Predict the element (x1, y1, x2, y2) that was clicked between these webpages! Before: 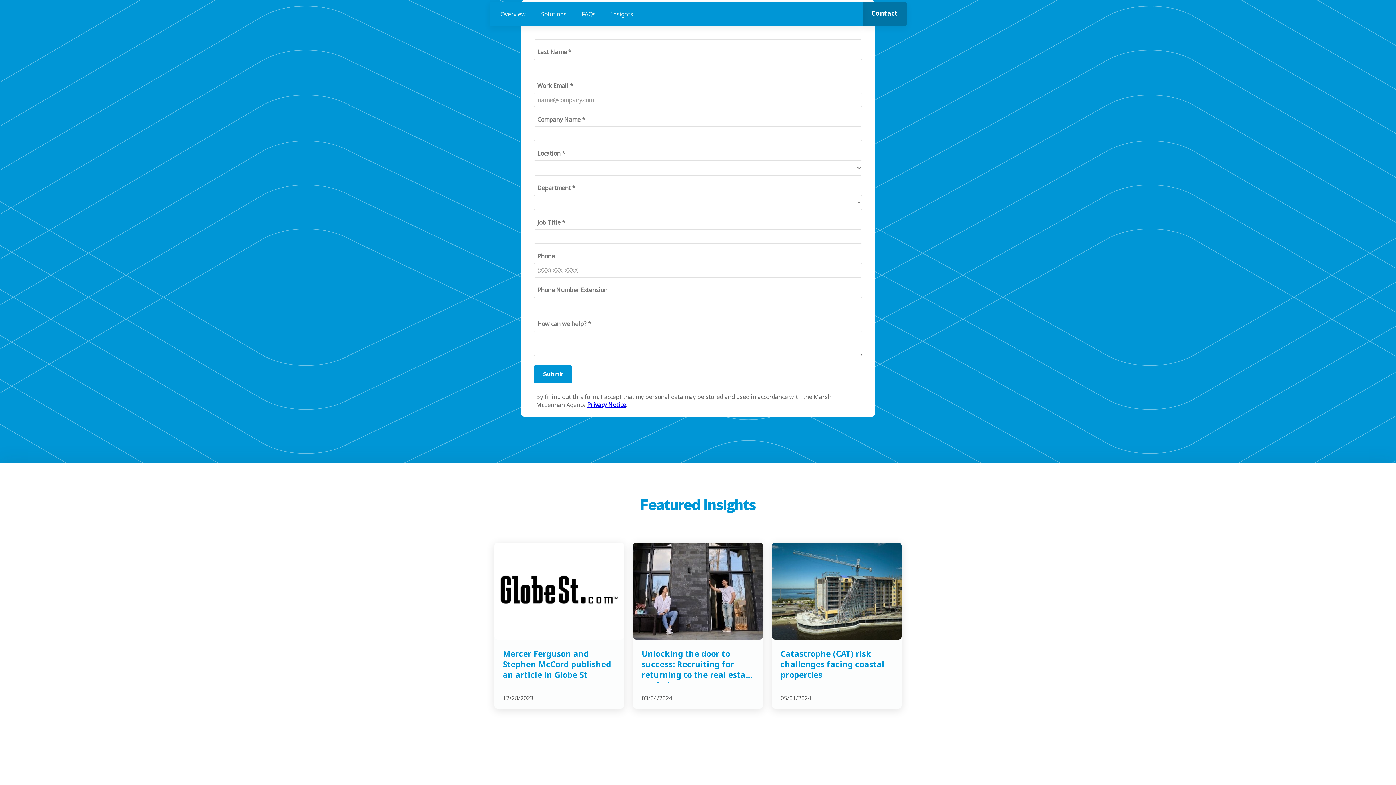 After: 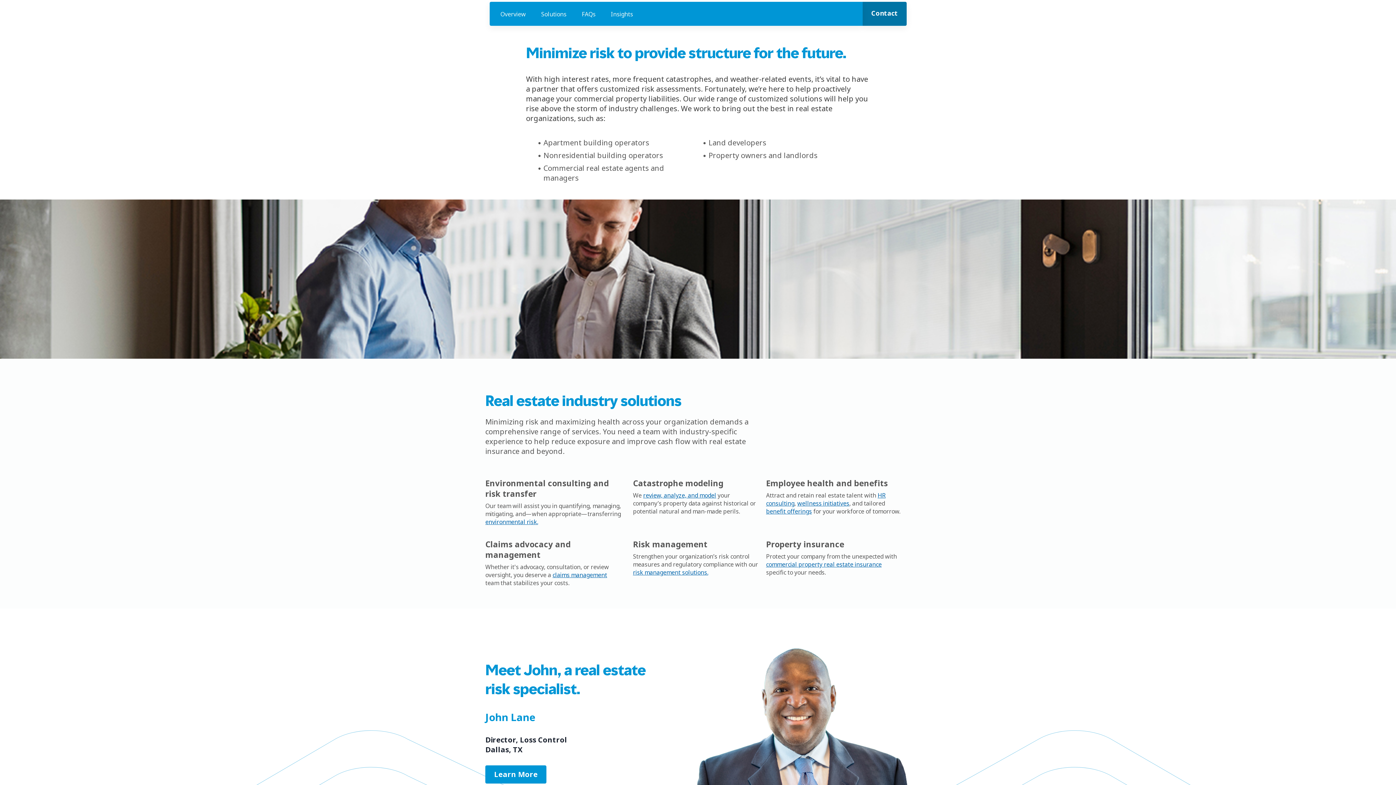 Action: label: Overview bbox: (500, 10, 526, 18)